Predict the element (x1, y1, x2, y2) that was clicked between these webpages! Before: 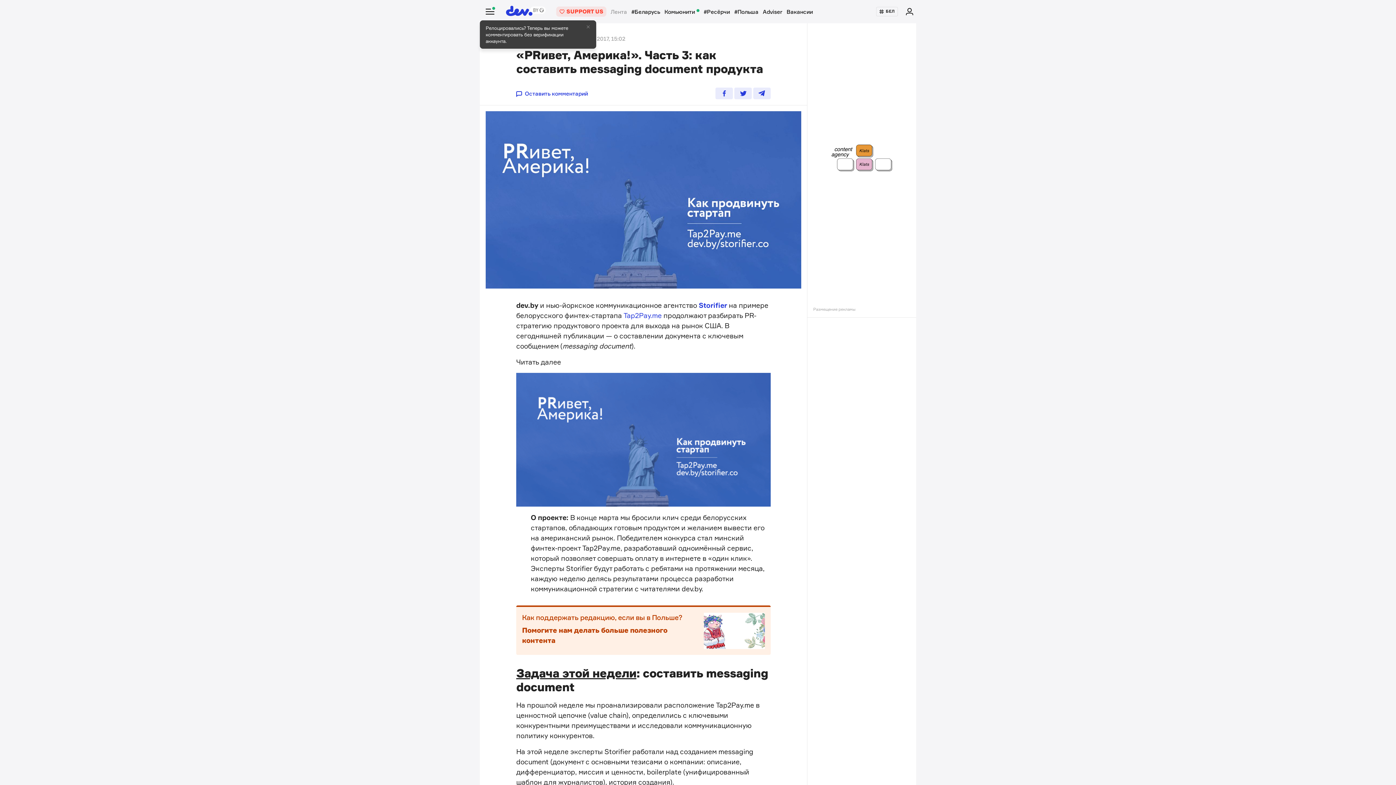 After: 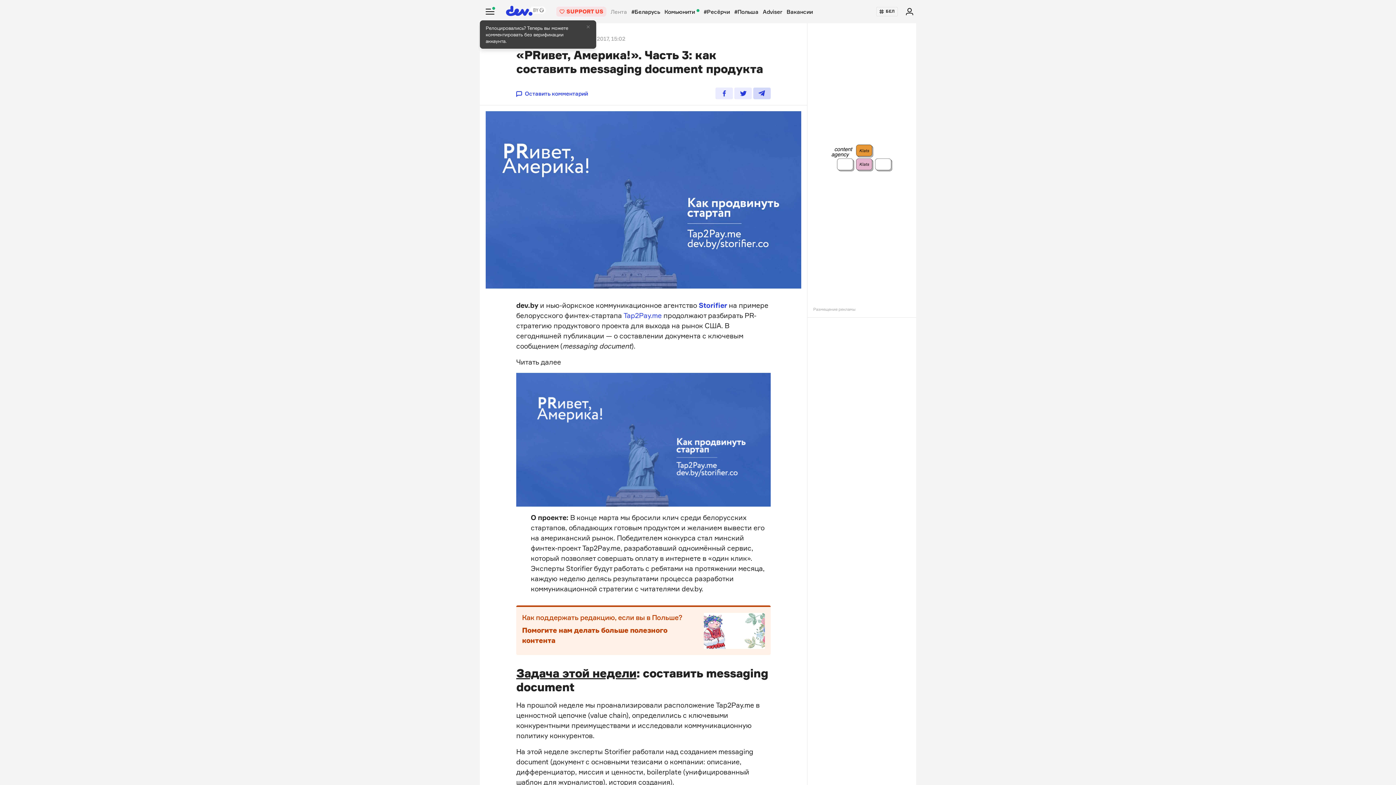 Action: bbox: (753, 87, 770, 99)